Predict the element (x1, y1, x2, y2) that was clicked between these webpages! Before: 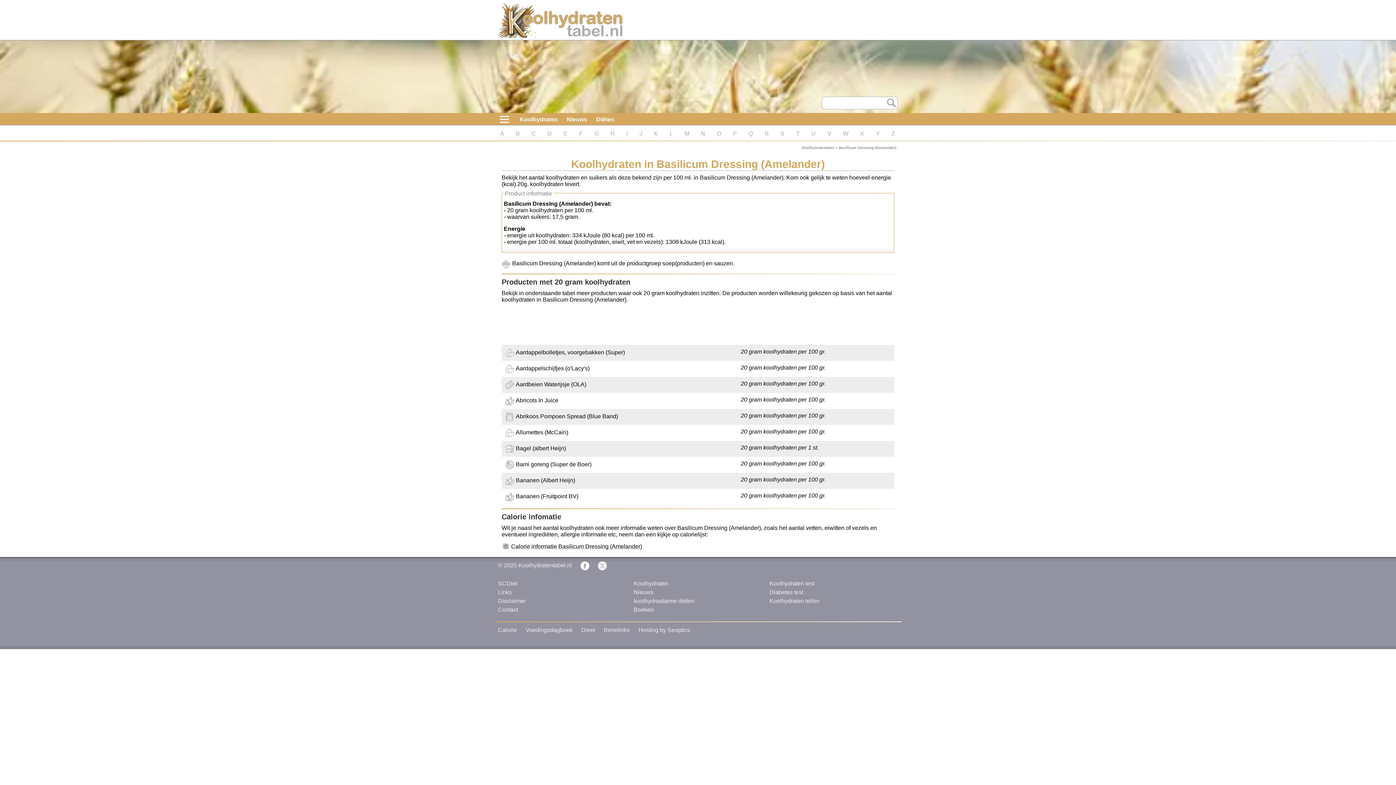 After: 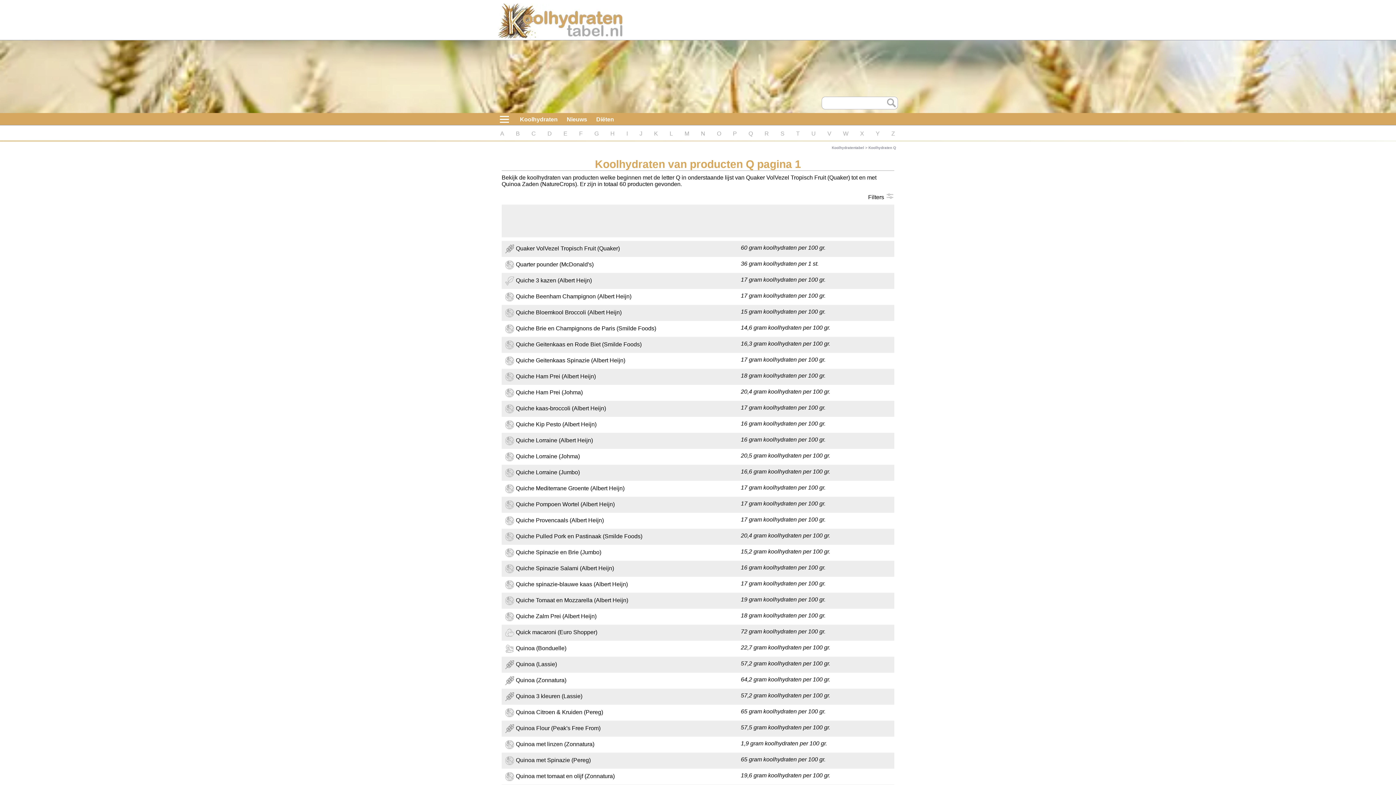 Action: label: Q bbox: (748, 130, 753, 136)